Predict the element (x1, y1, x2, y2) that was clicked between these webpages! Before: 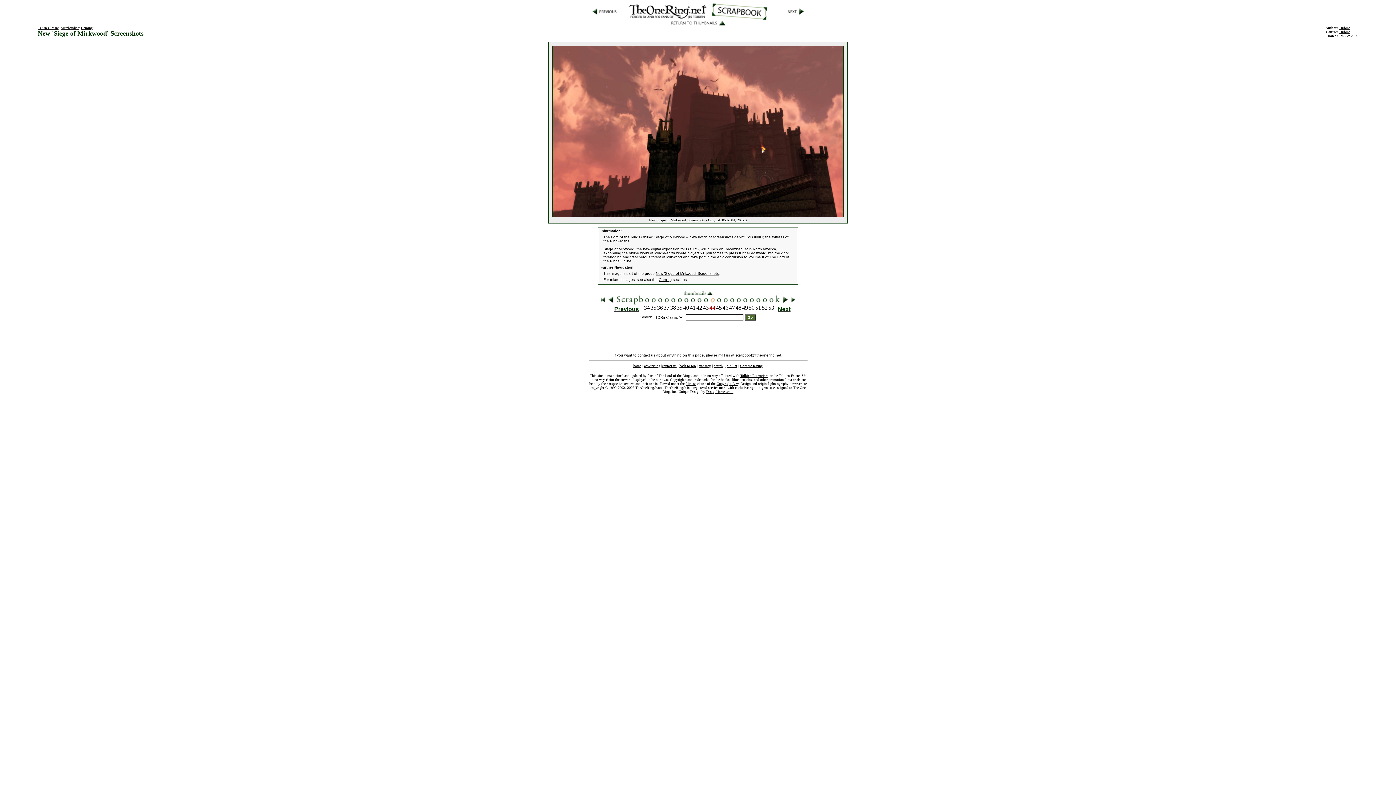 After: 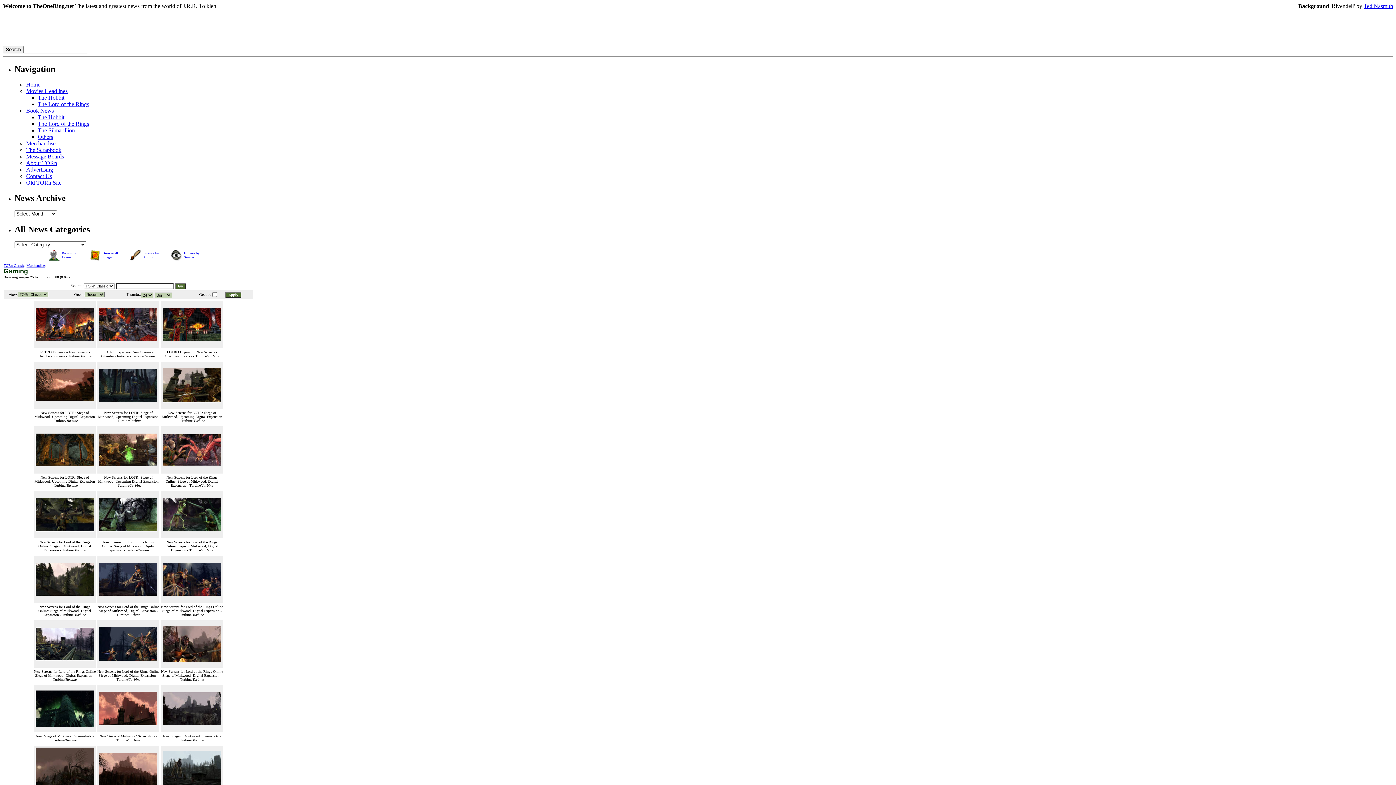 Action: bbox: (628, 15, 767, 21)